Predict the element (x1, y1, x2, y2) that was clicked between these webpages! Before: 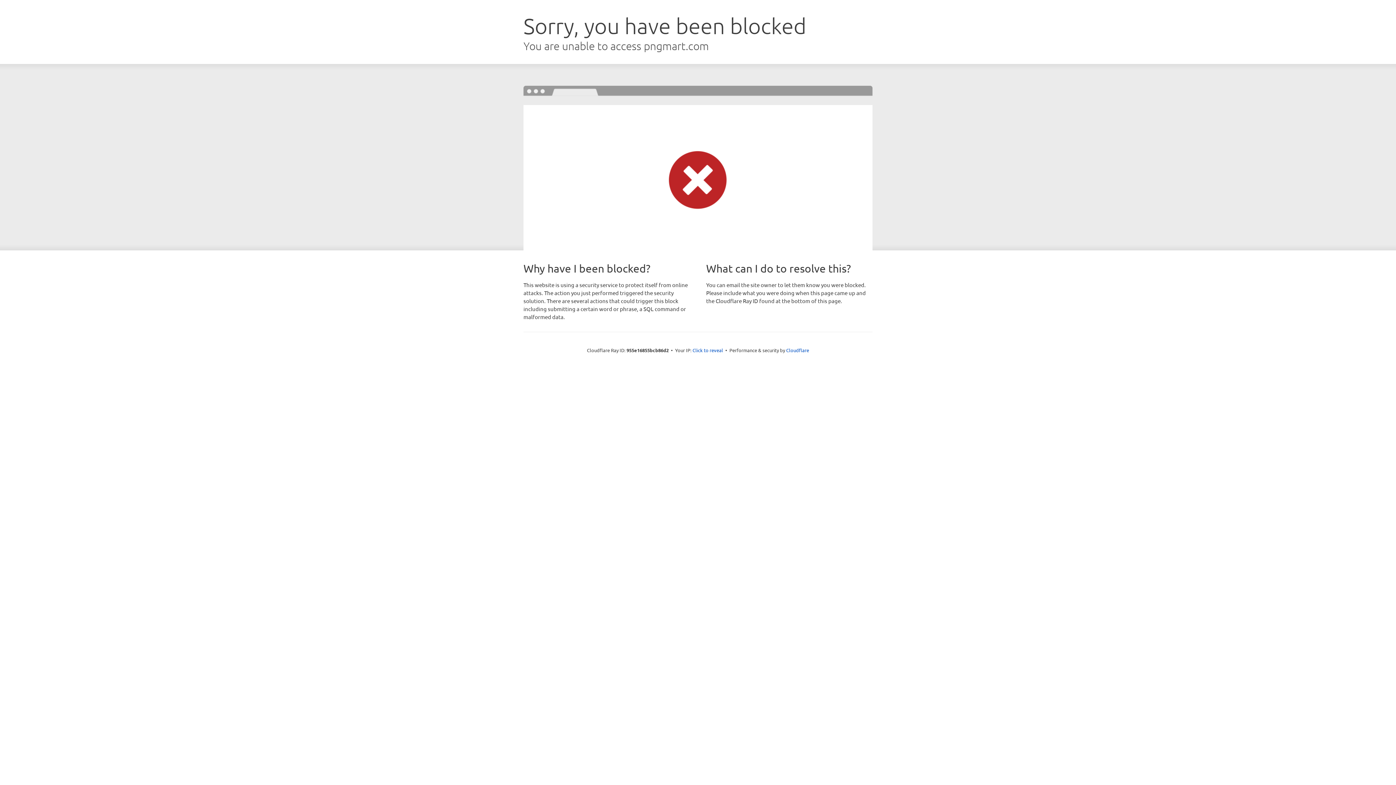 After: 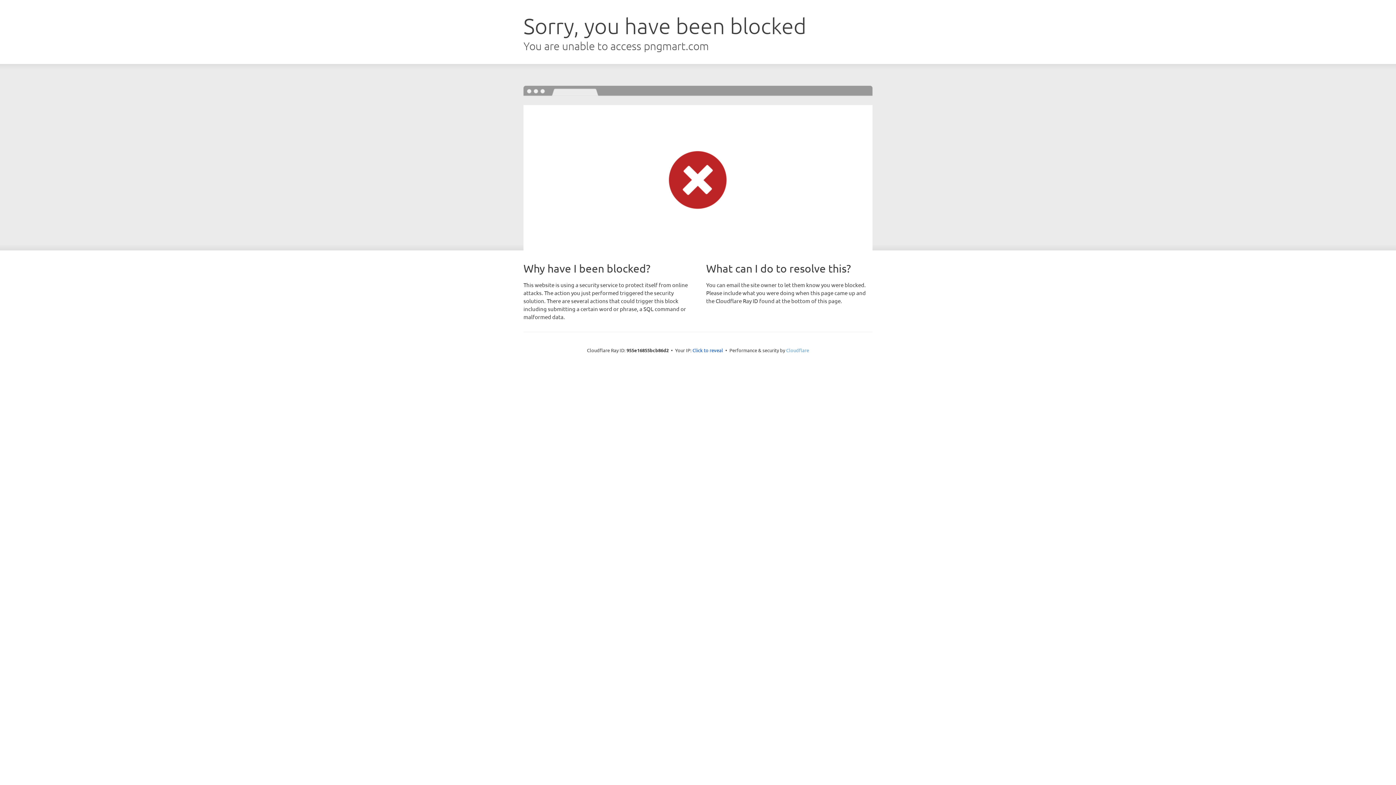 Action: bbox: (786, 347, 809, 353) label: Cloudflare